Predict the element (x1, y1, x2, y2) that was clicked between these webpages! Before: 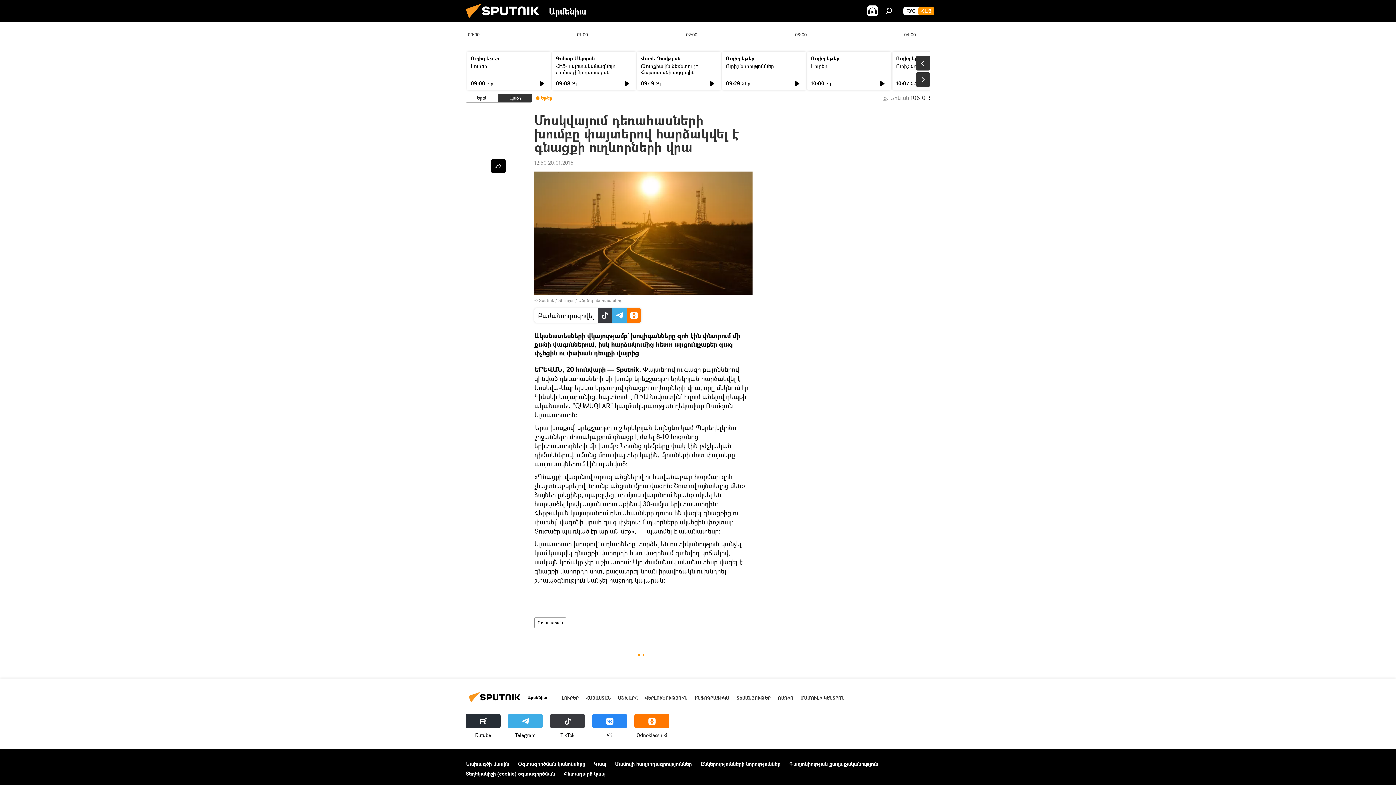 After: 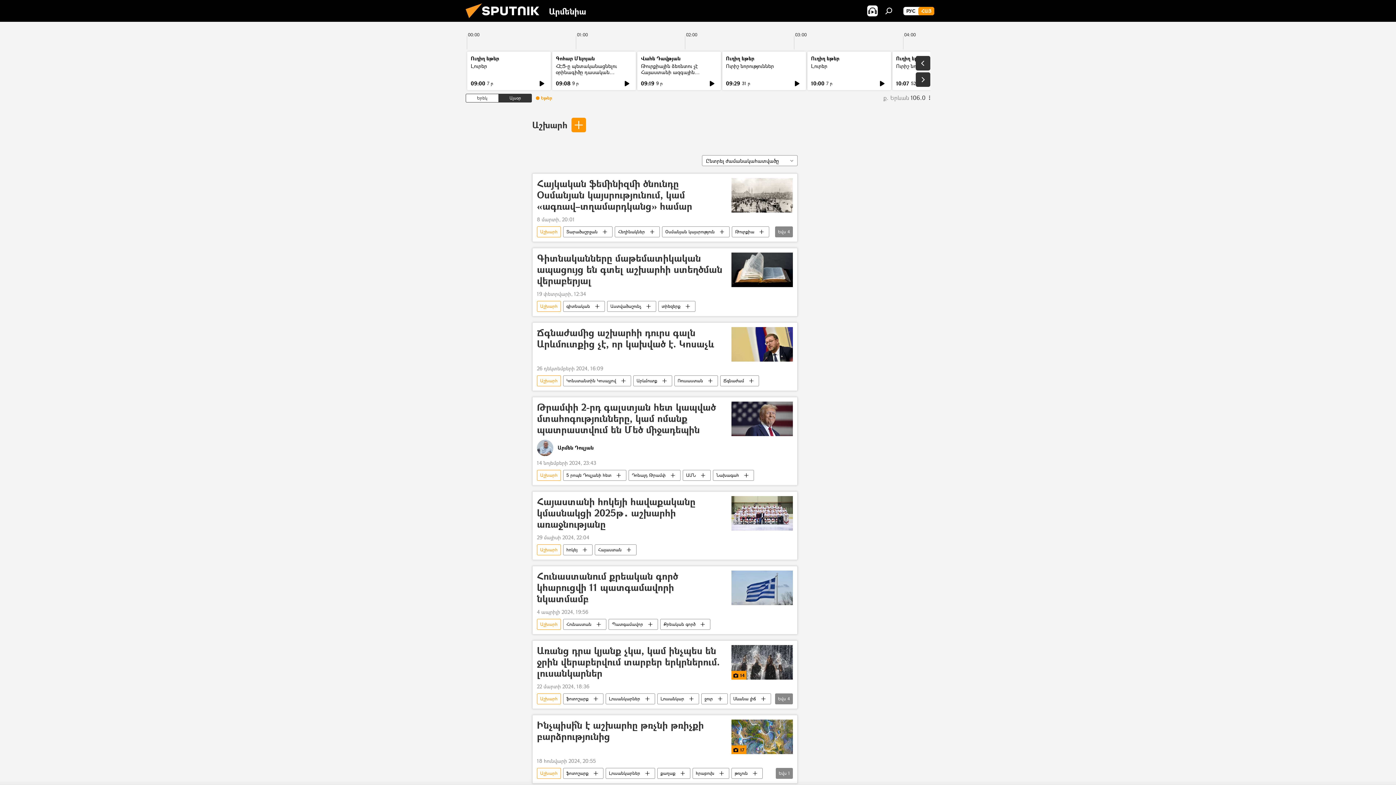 Action: label: ԱՇԽԱՐՀ bbox: (618, 695, 637, 701)